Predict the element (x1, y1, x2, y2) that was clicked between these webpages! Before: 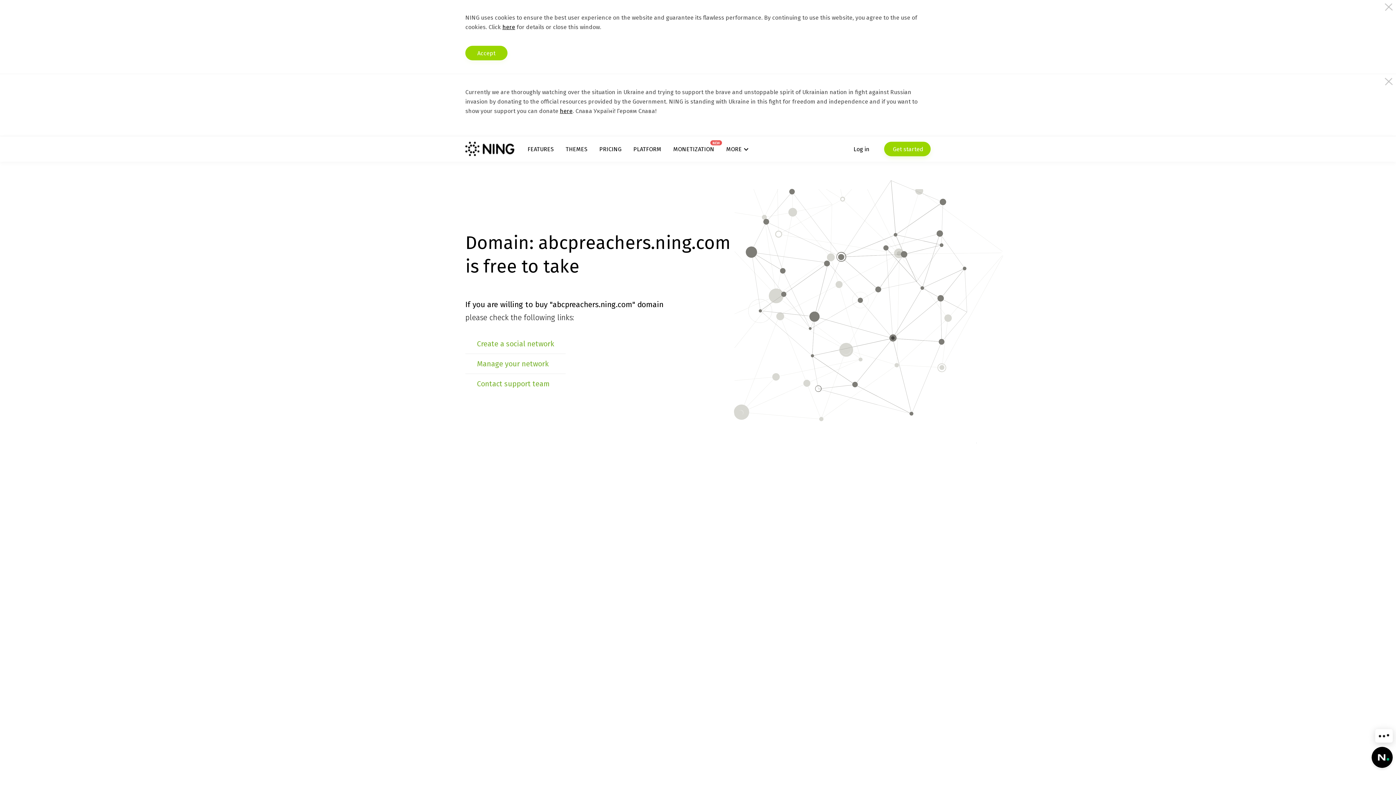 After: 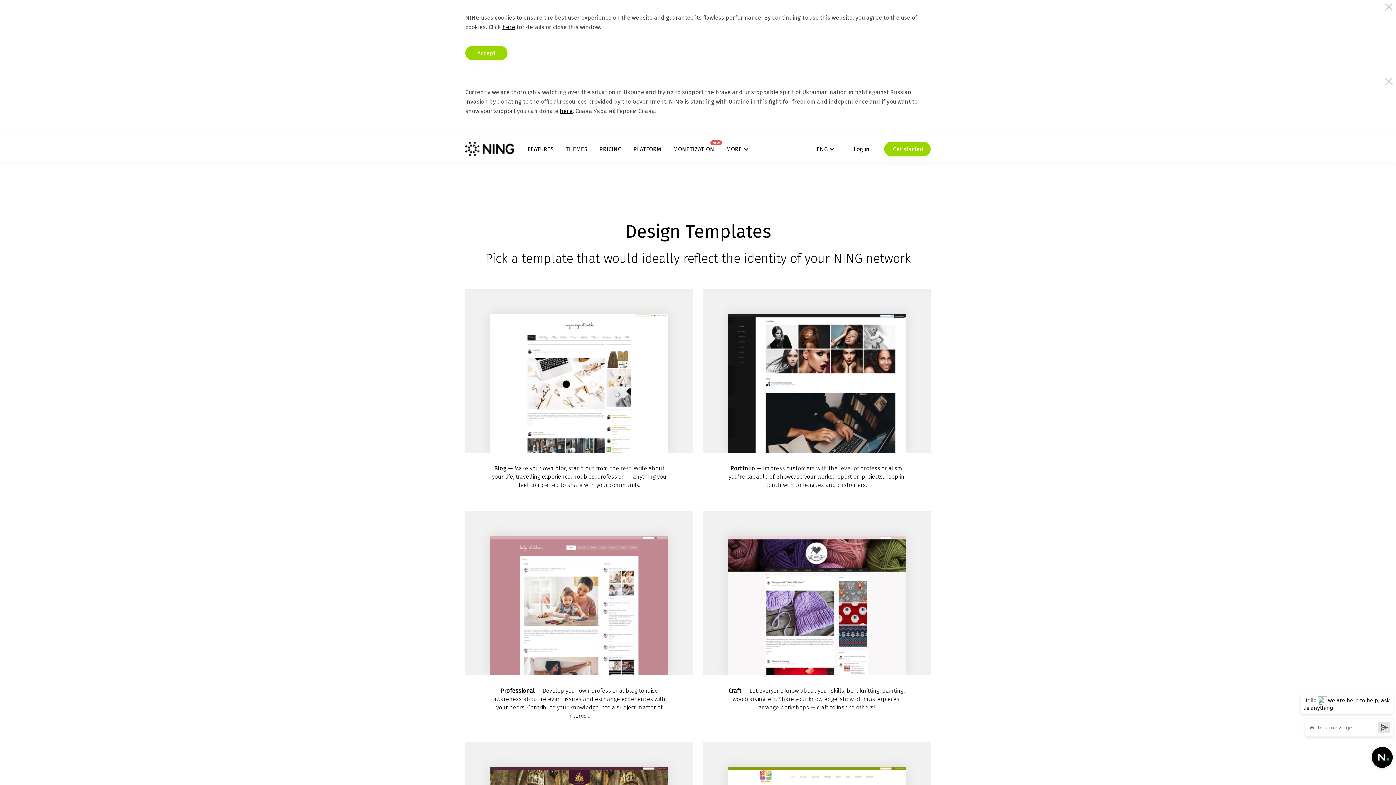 Action: bbox: (565, 145, 587, 152) label: THEMES